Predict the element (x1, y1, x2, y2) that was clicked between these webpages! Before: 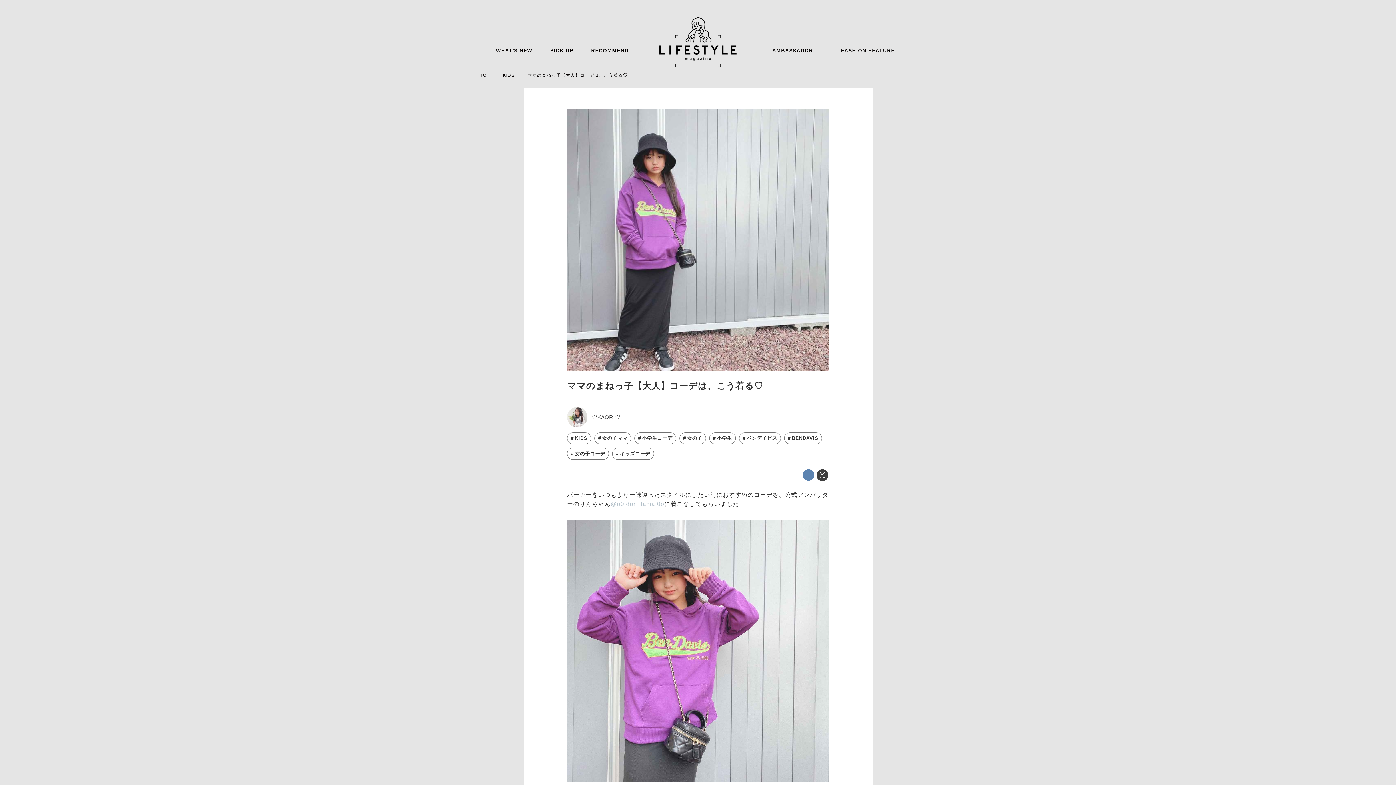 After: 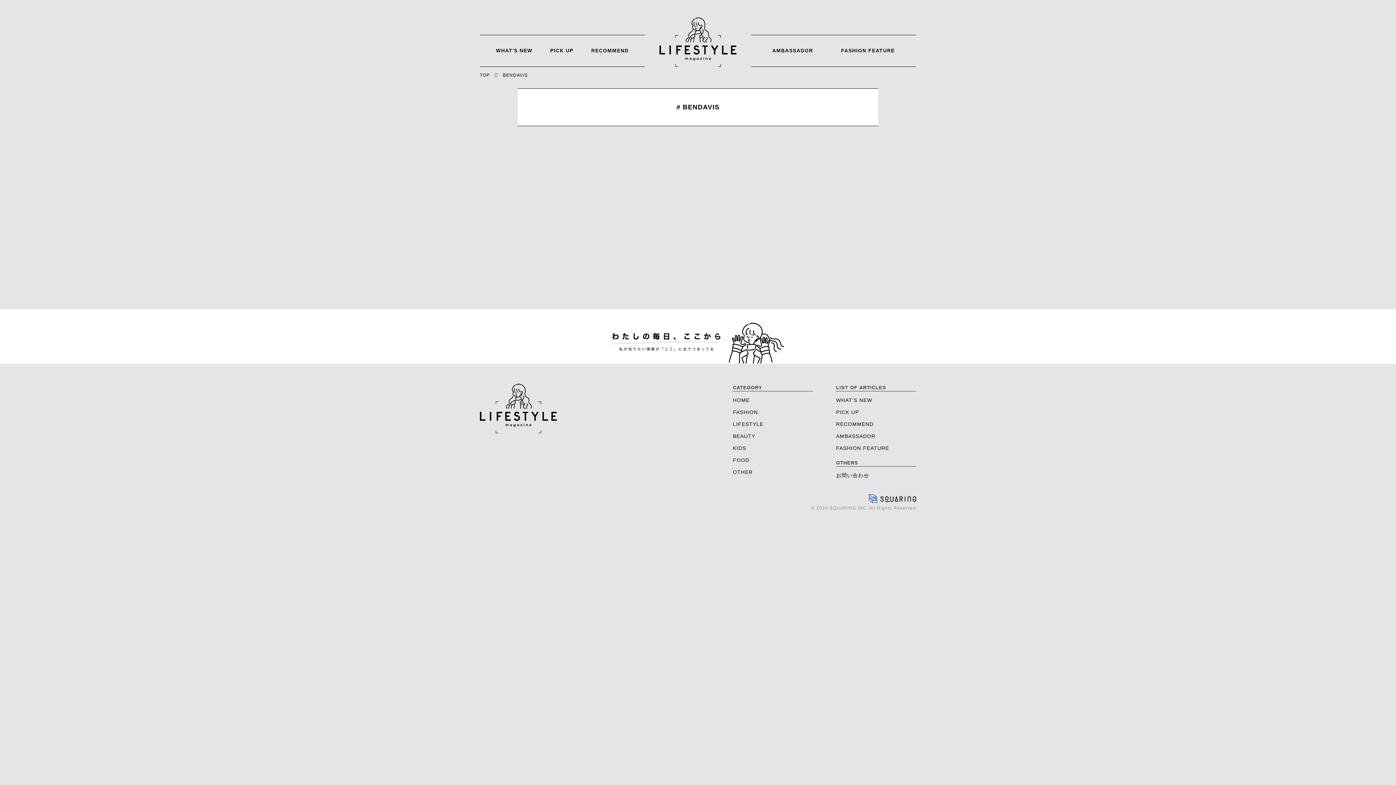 Action: label: BENDAVIS bbox: (784, 432, 822, 444)